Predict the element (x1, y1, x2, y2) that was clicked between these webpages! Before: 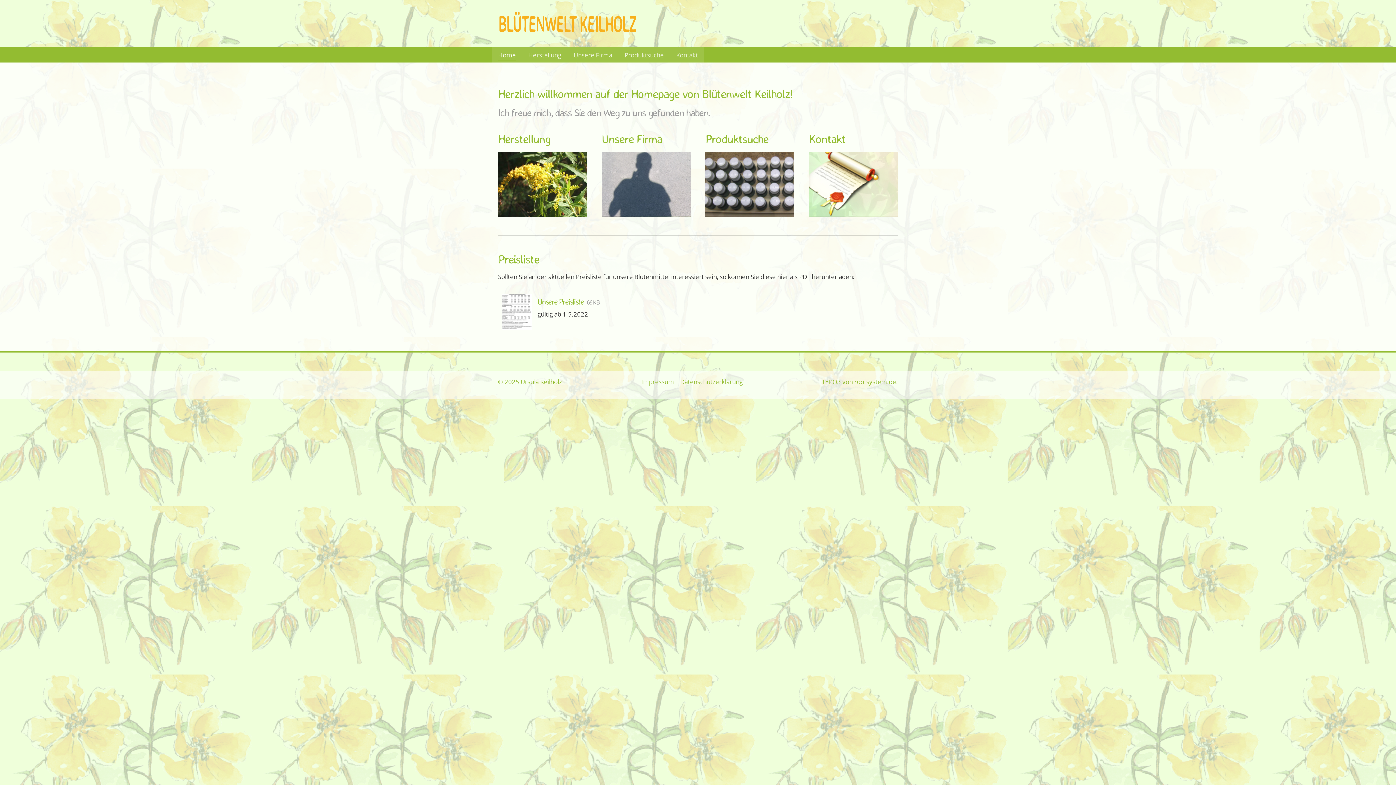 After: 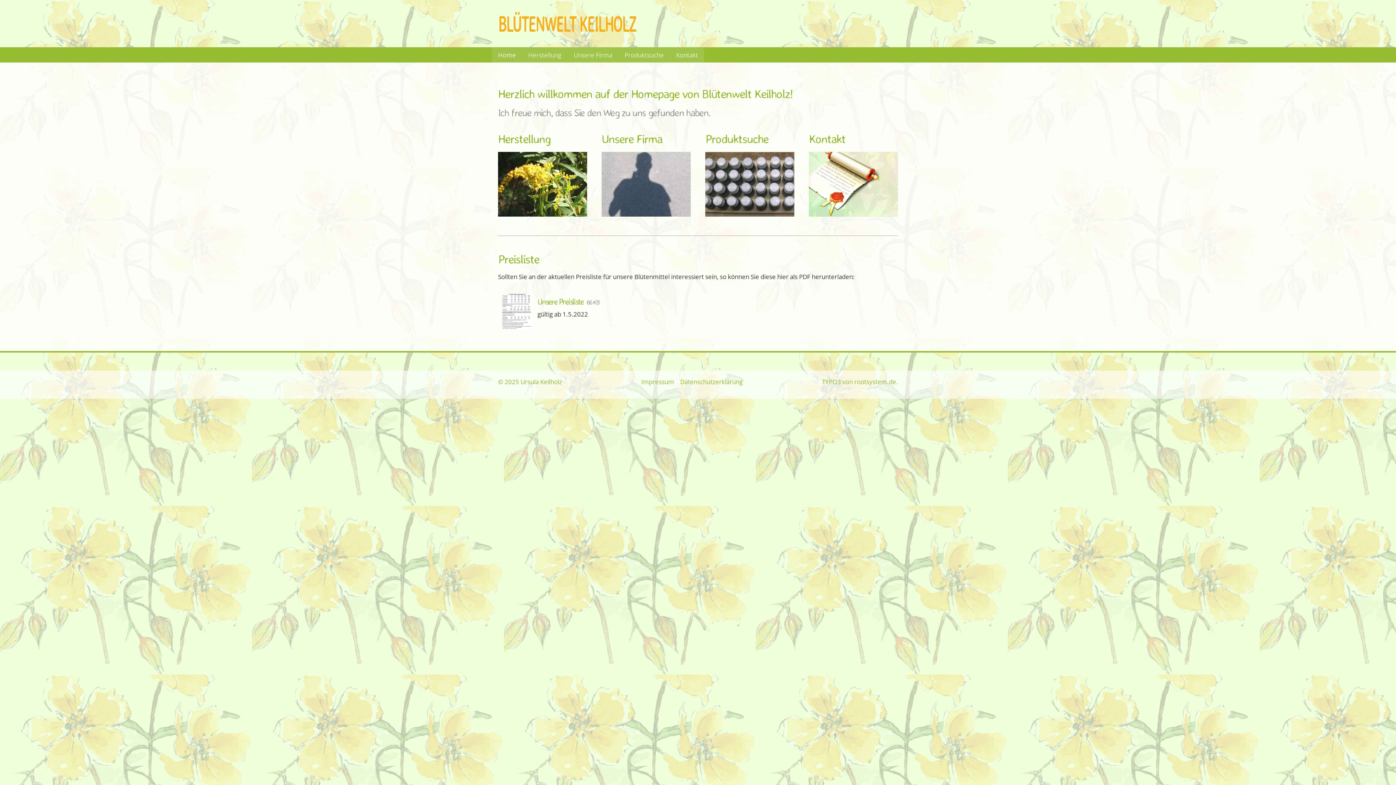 Action: bbox: (498, 307, 534, 315)